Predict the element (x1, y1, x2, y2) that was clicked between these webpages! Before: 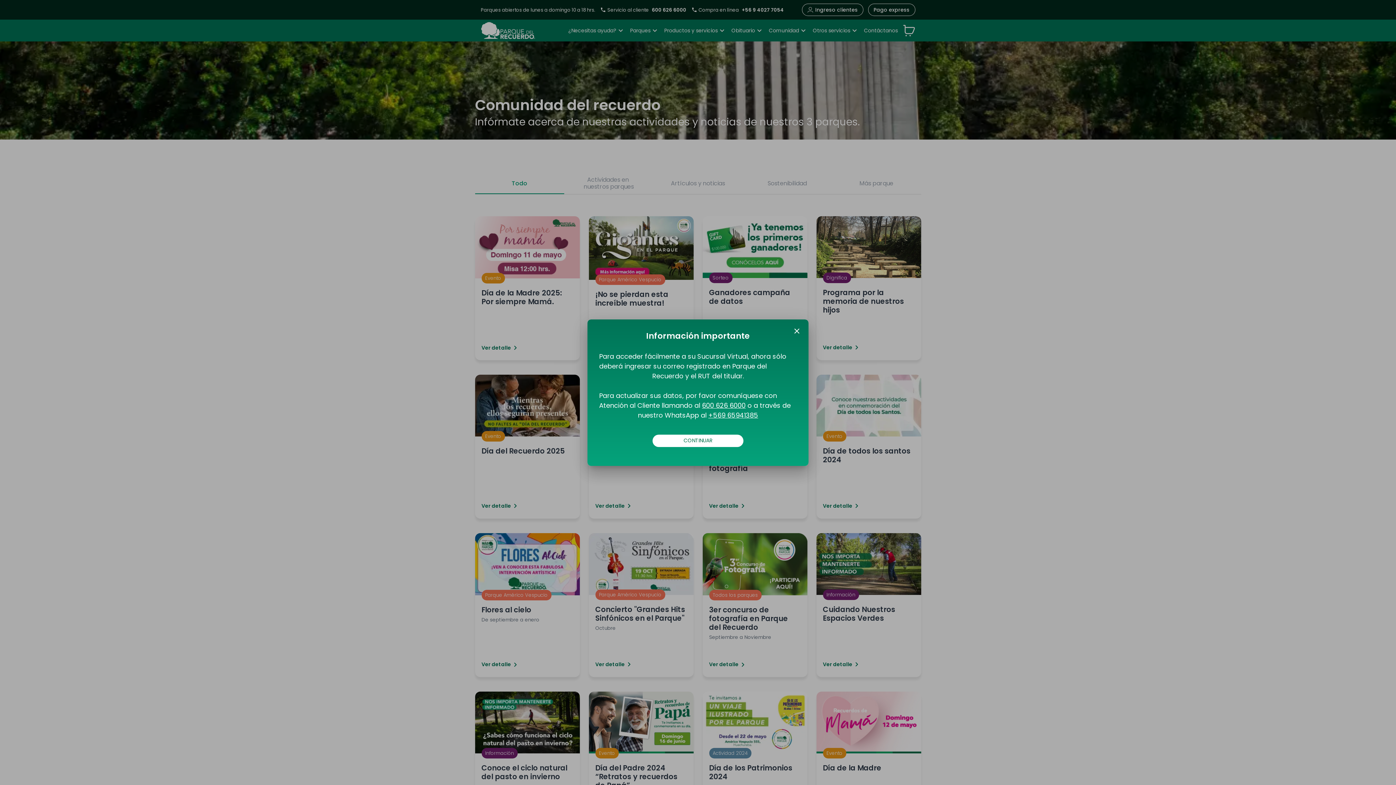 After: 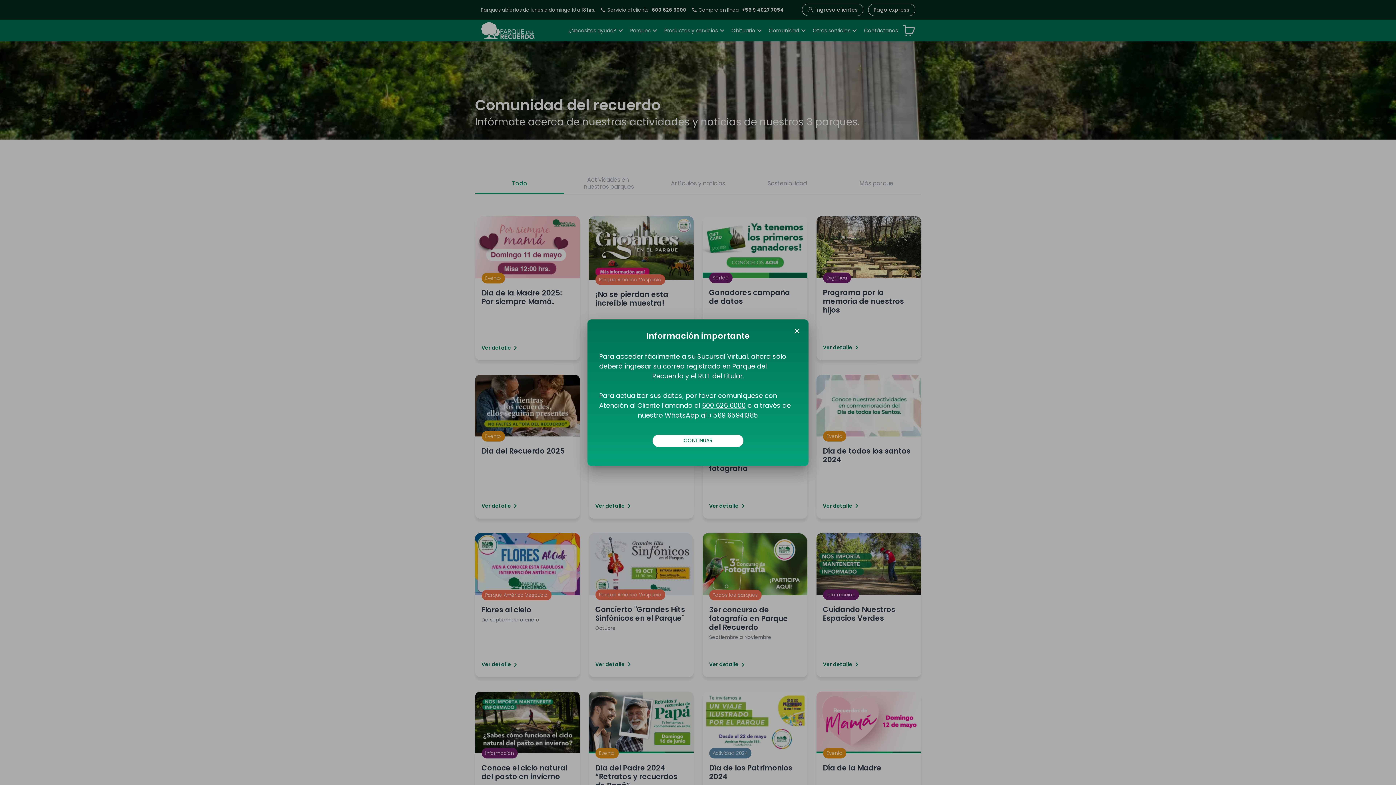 Action: bbox: (702, 400, 745, 410) label: 600 626 6000